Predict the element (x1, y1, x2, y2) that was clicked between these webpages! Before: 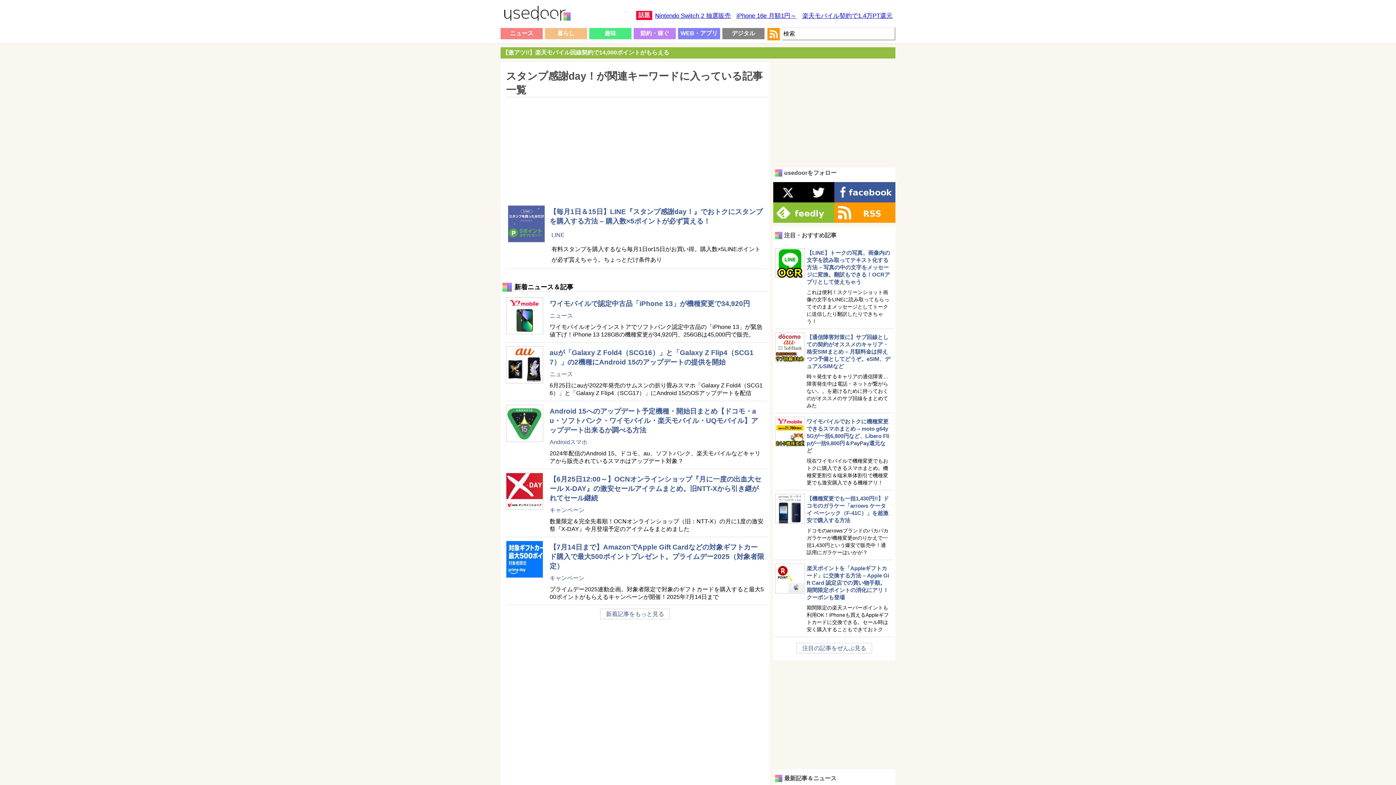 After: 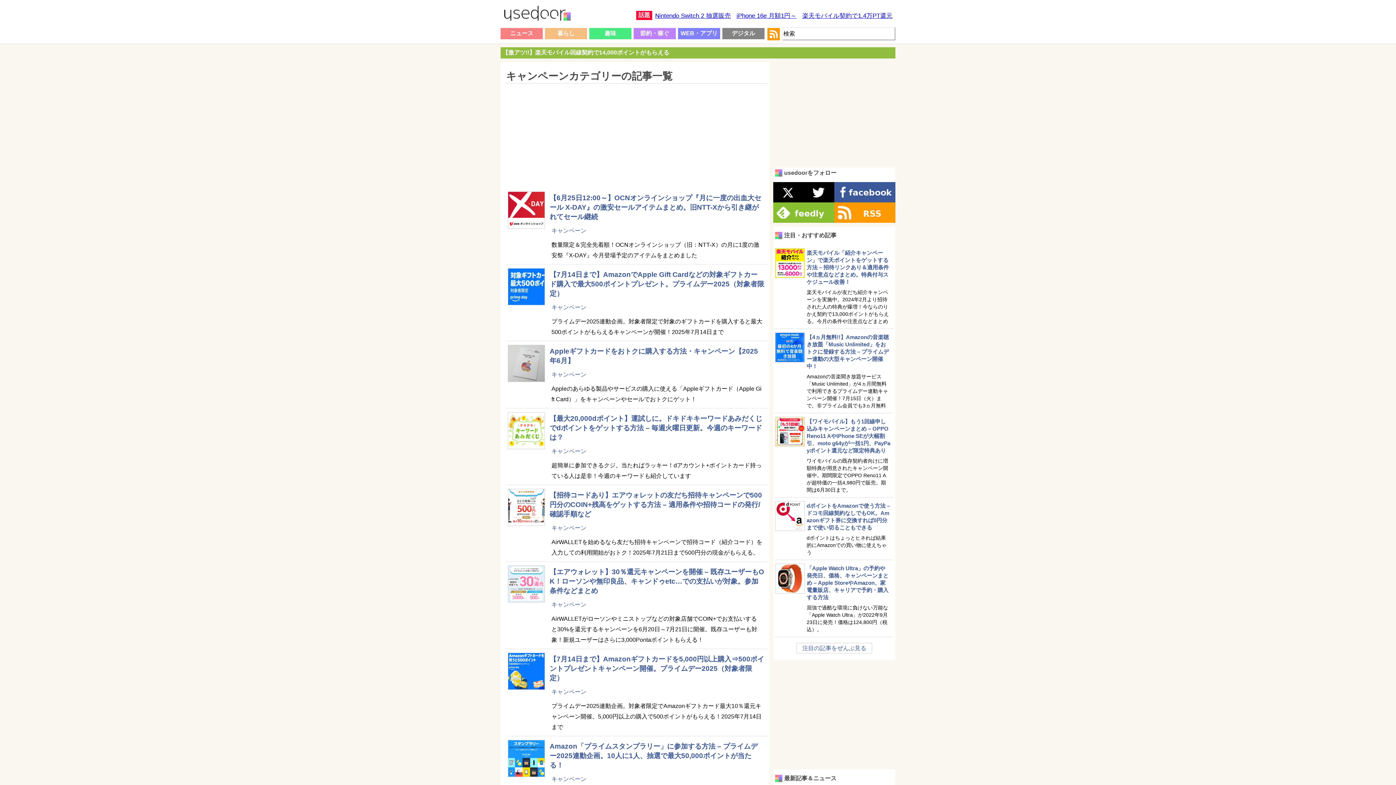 Action: label: キャンペーン bbox: (549, 507, 584, 513)